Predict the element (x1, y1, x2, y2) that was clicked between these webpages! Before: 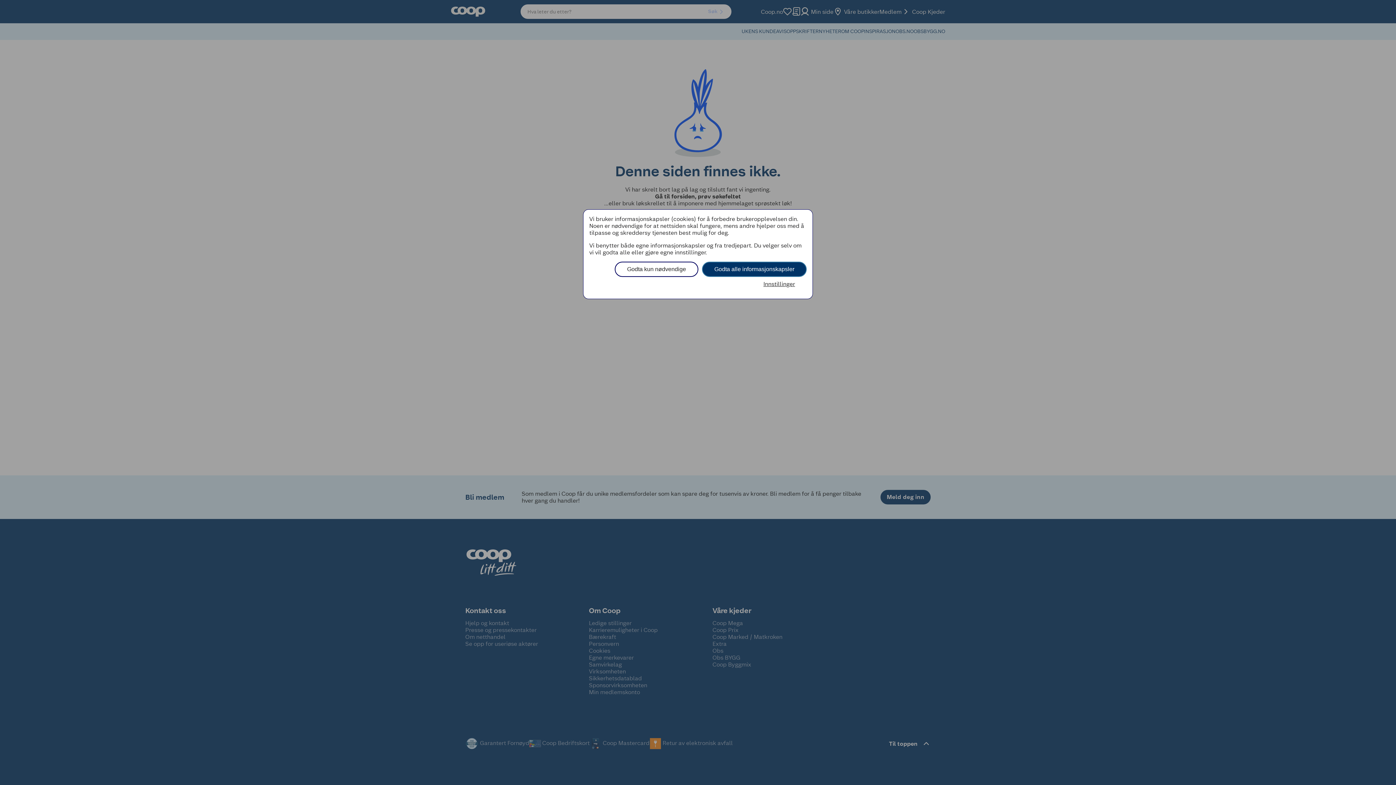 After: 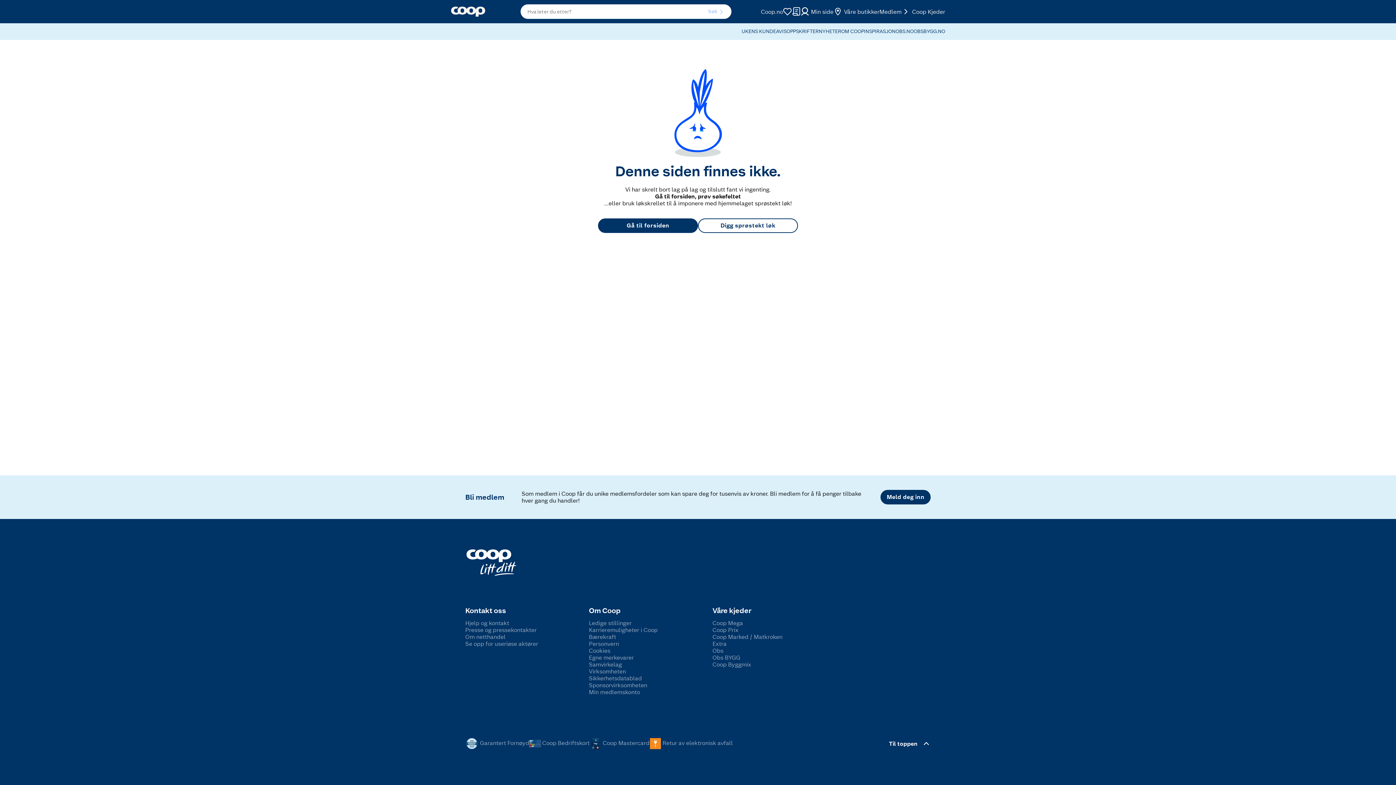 Action: label: Godta alle informasjonskapsler bbox: (702, 261, 806, 277)